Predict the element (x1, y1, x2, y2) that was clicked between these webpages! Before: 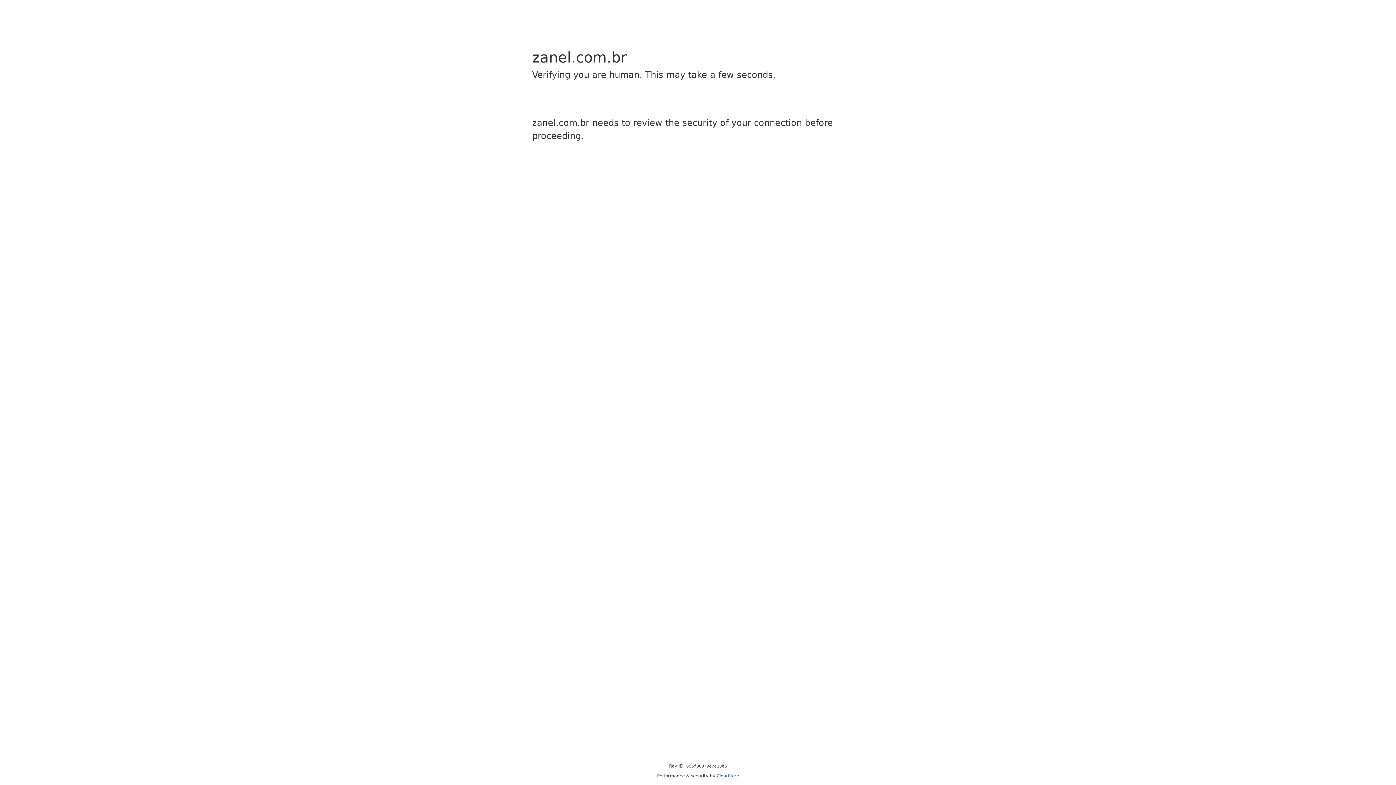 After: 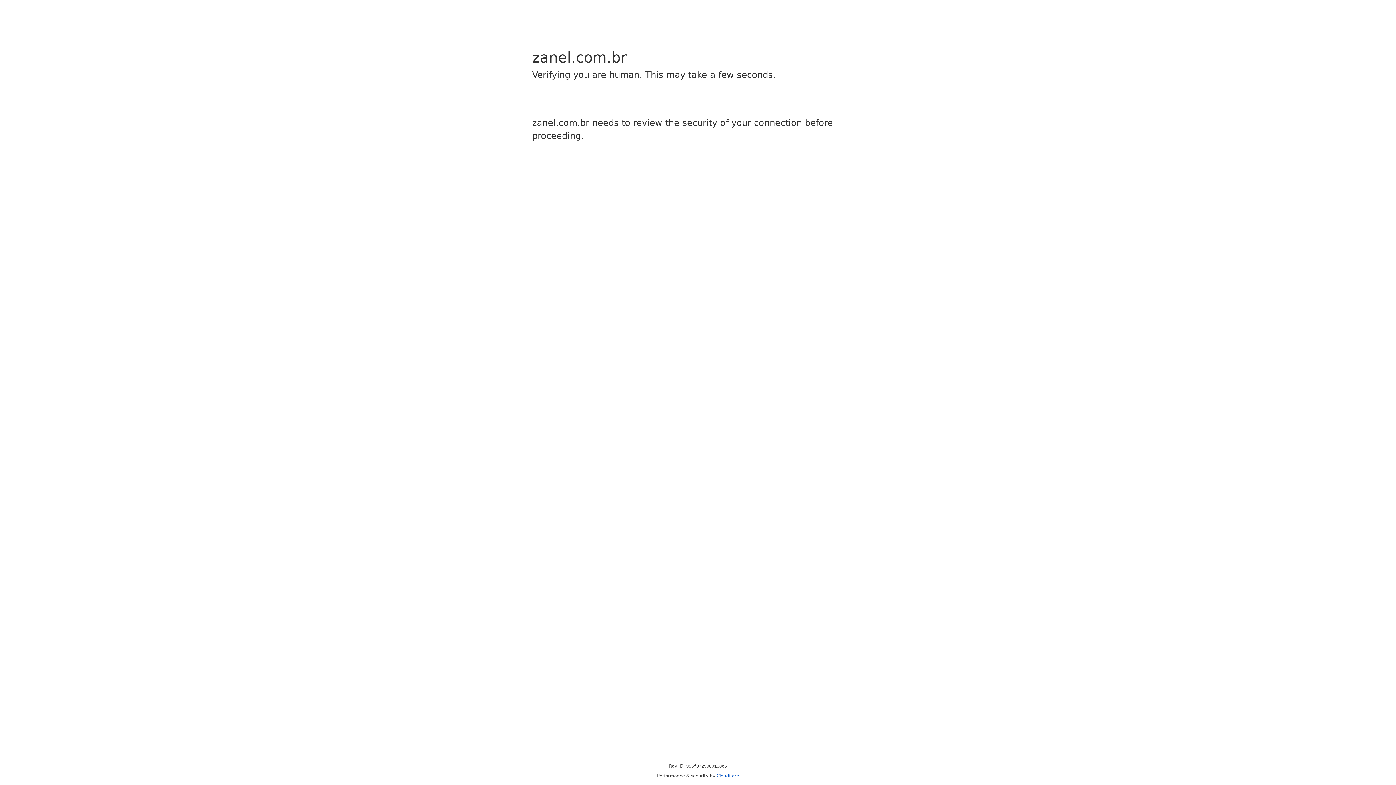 Action: bbox: (716, 773, 739, 778) label: Cloudflare